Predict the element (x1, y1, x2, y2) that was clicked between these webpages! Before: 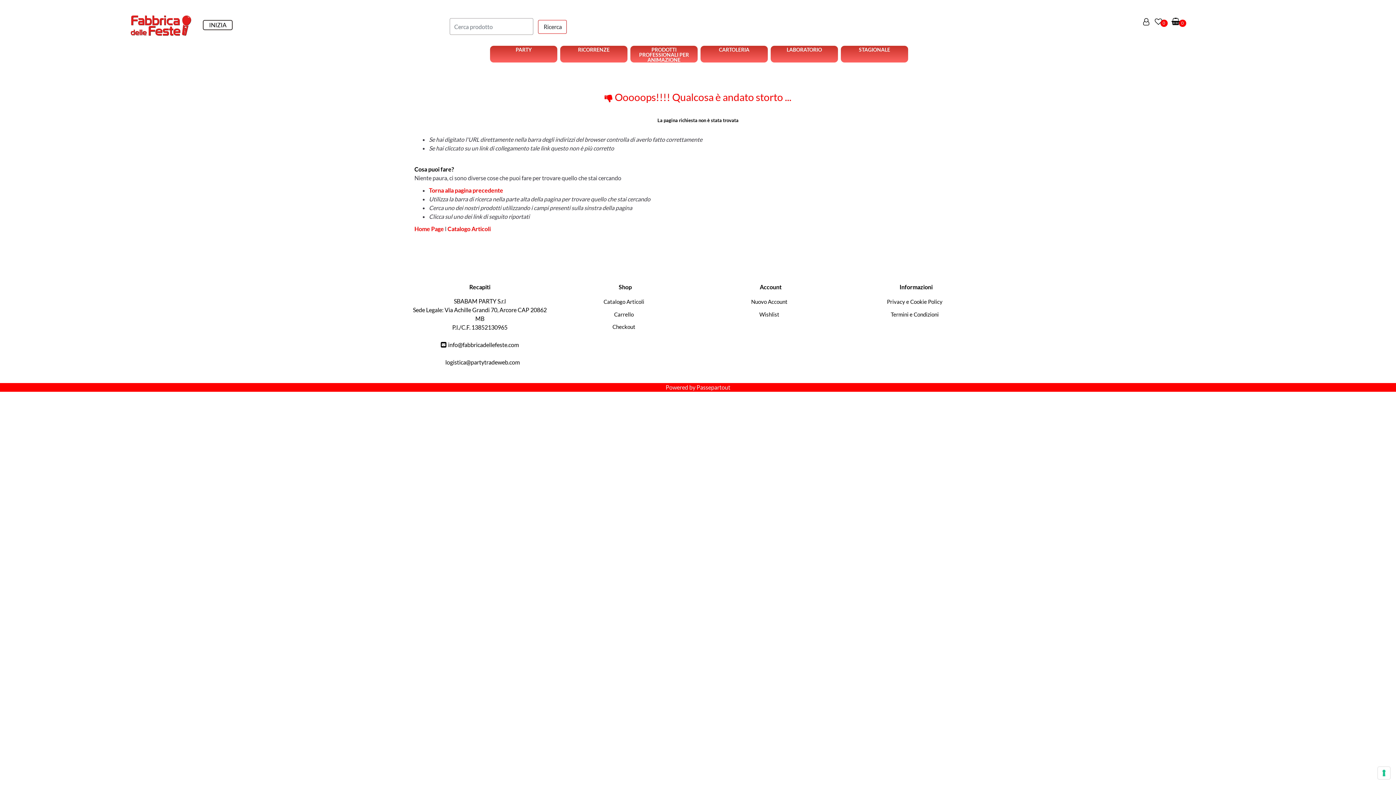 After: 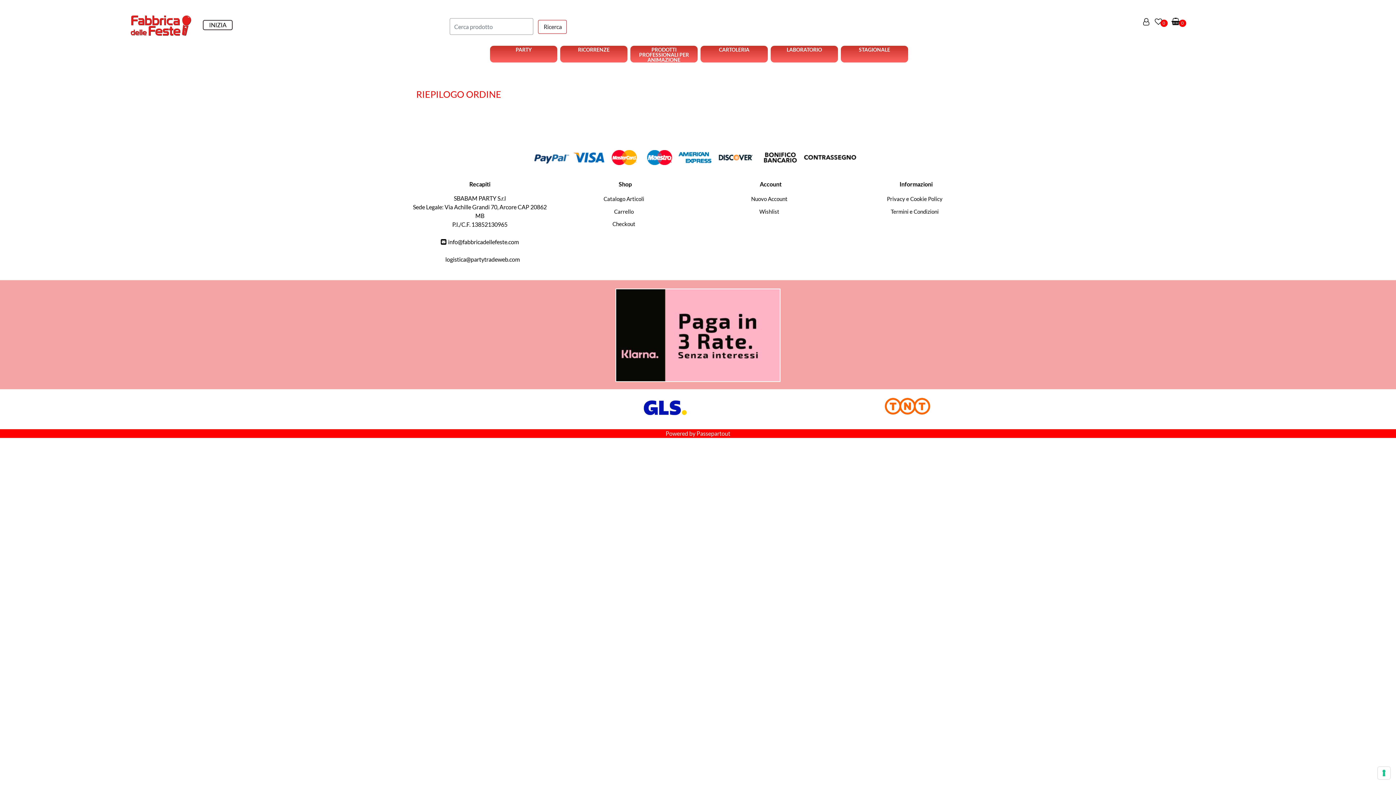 Action: label: Checkout bbox: (603, 322, 647, 331)